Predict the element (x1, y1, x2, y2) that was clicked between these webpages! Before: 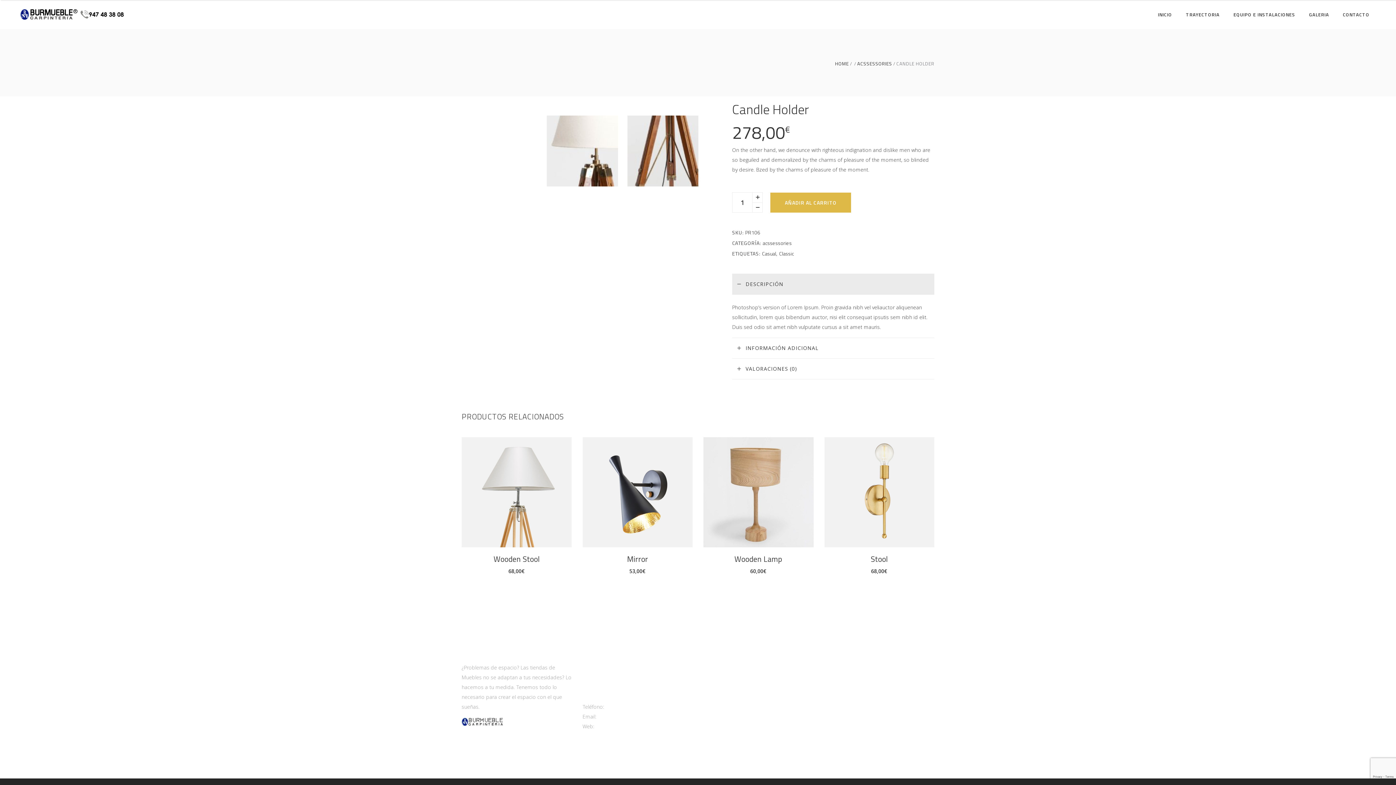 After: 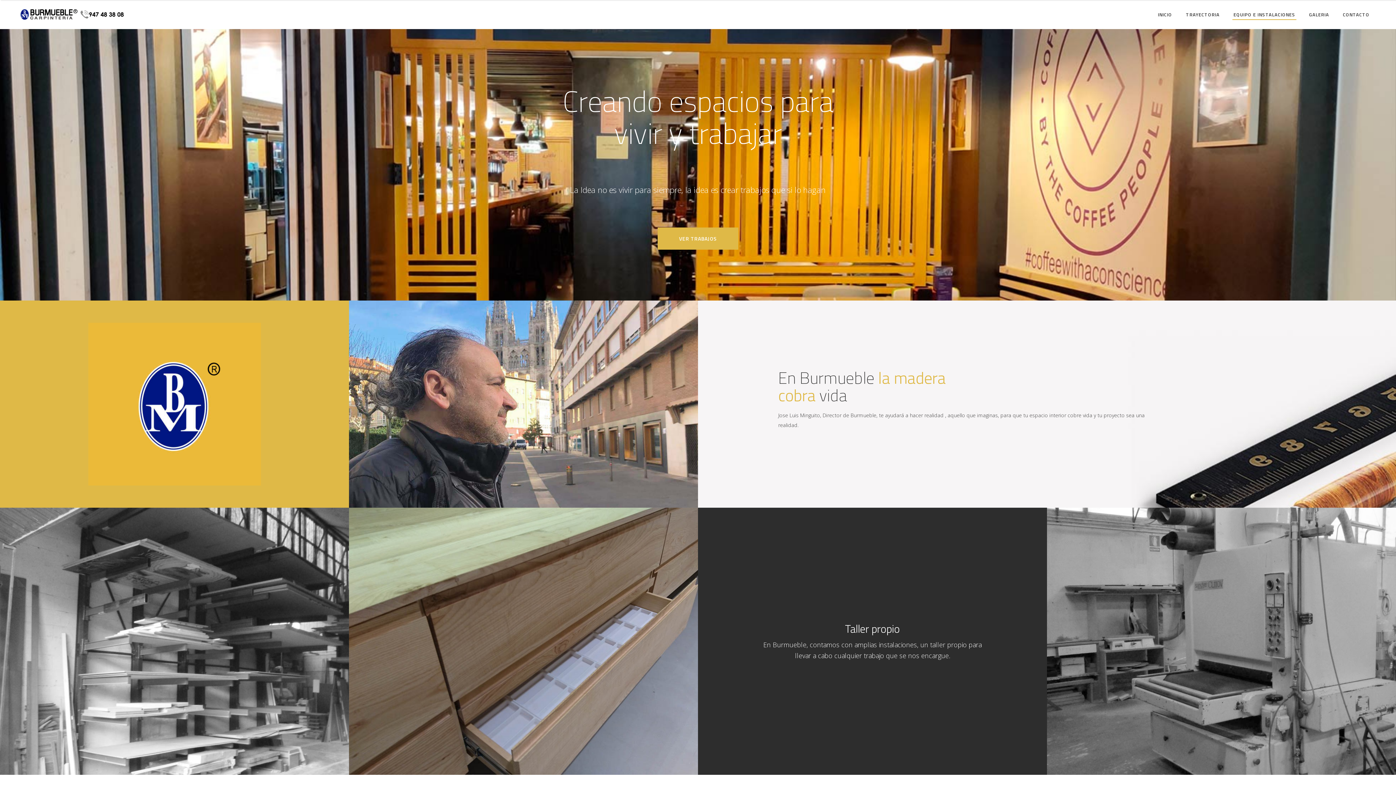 Action: label: EQUIPO E INSTALACIONES bbox: (1226, 0, 1302, 29)